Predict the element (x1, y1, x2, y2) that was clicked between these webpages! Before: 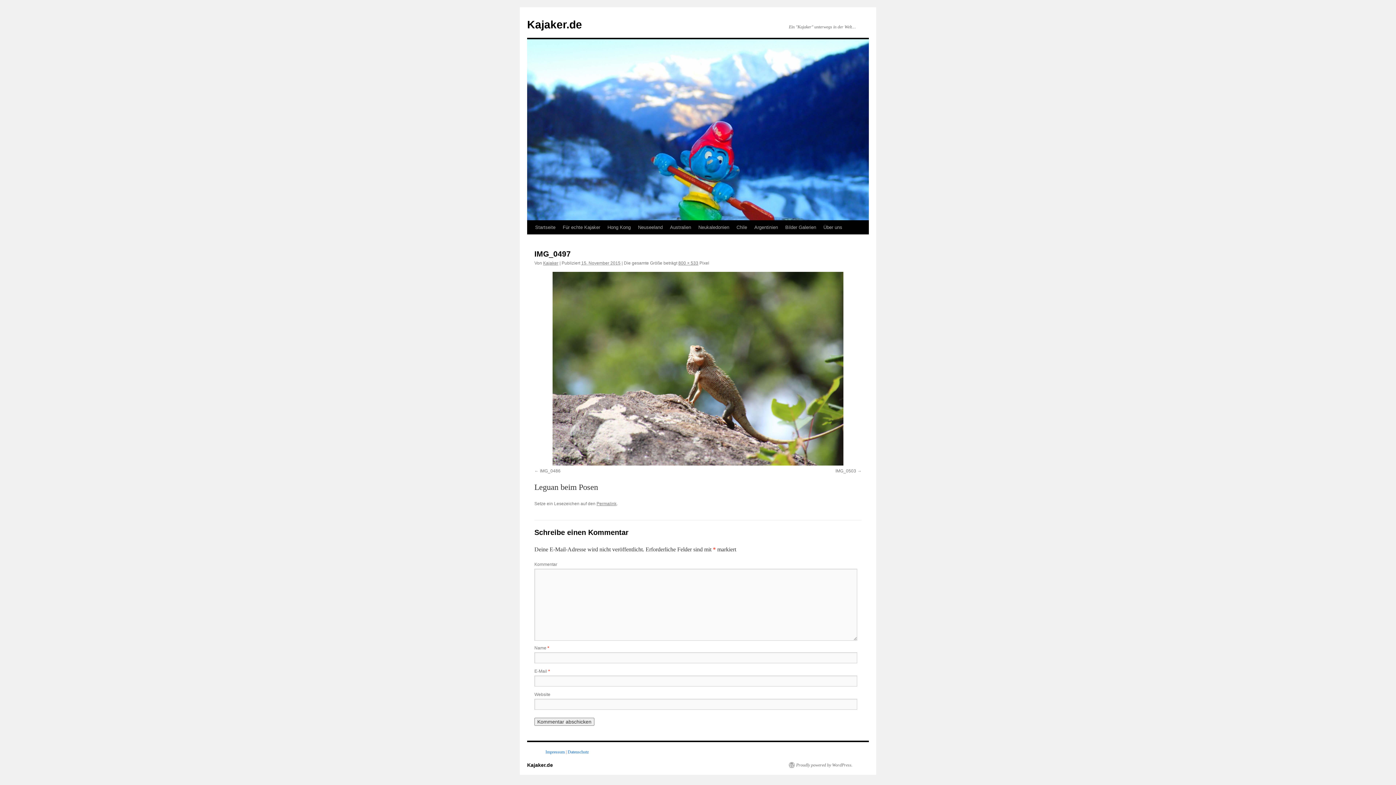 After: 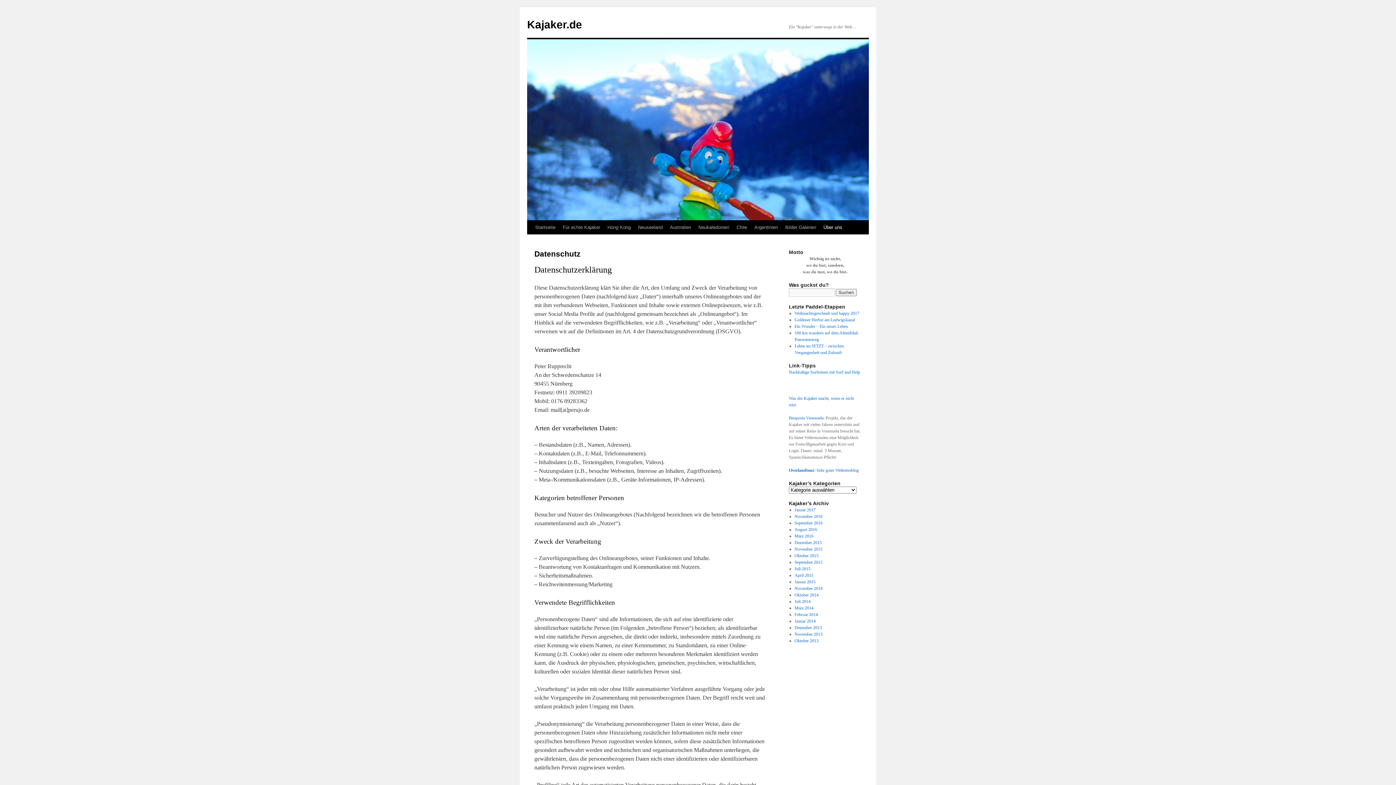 Action: bbox: (567, 749, 588, 754) label: Datenschutz